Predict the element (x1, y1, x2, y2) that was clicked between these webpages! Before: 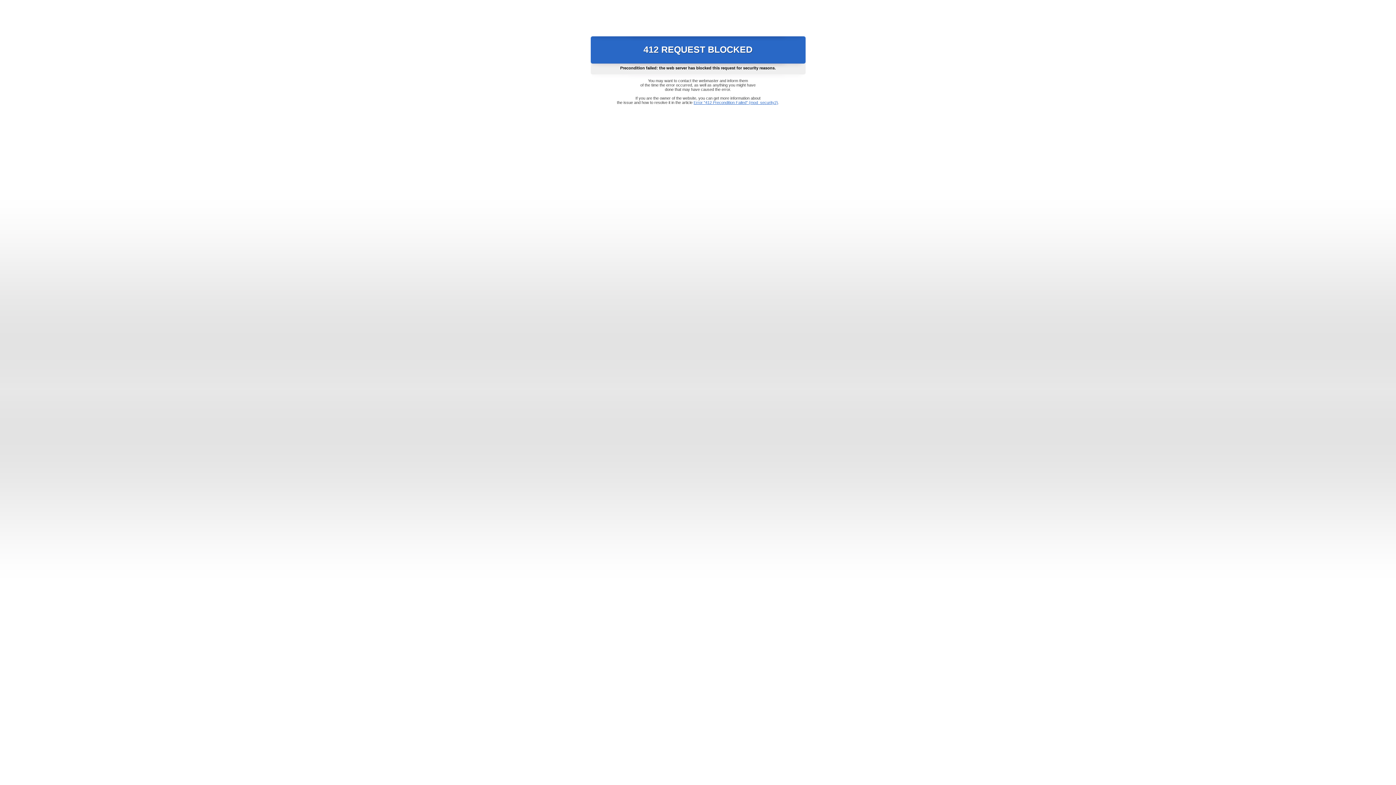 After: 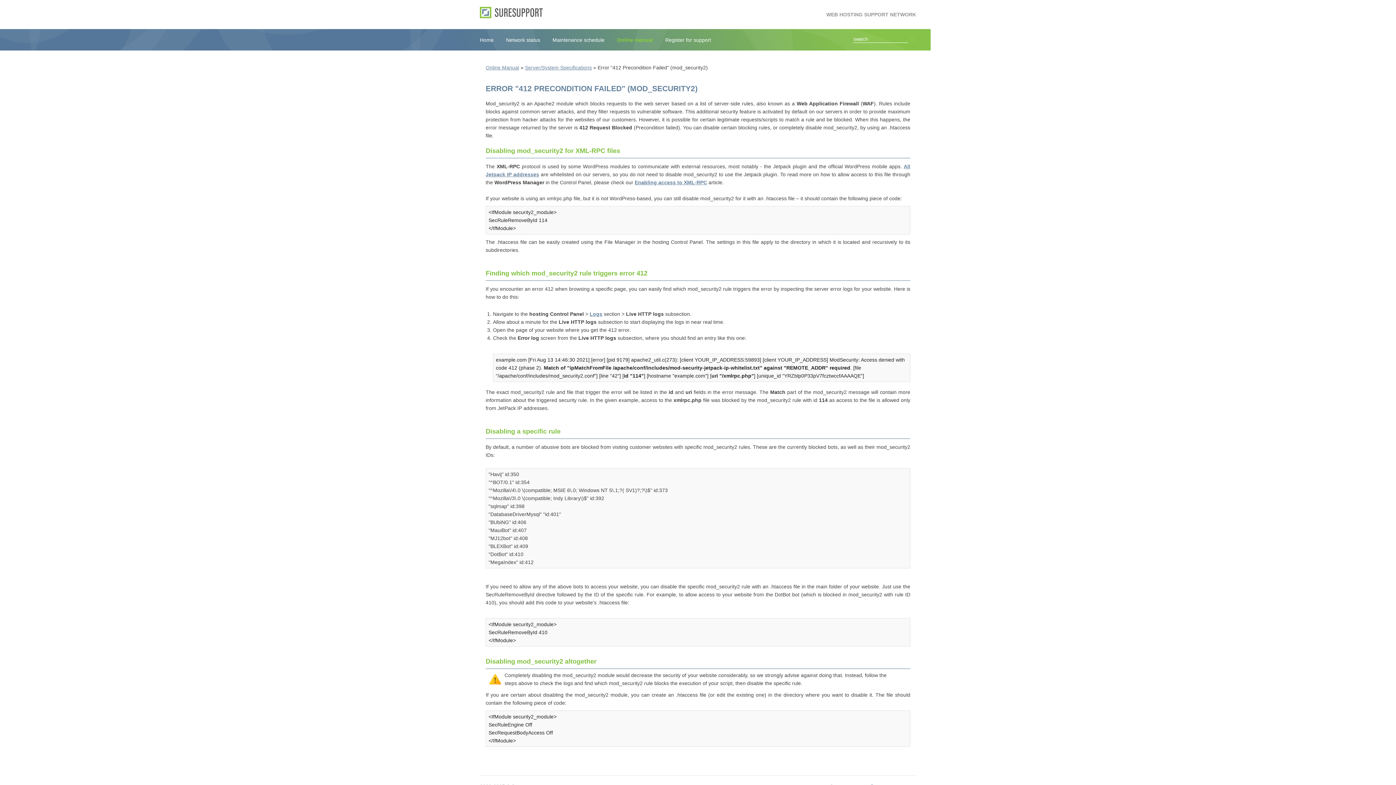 Action: bbox: (693, 100, 778, 104) label: Error "412 Precondition Failed" (mod_security2)